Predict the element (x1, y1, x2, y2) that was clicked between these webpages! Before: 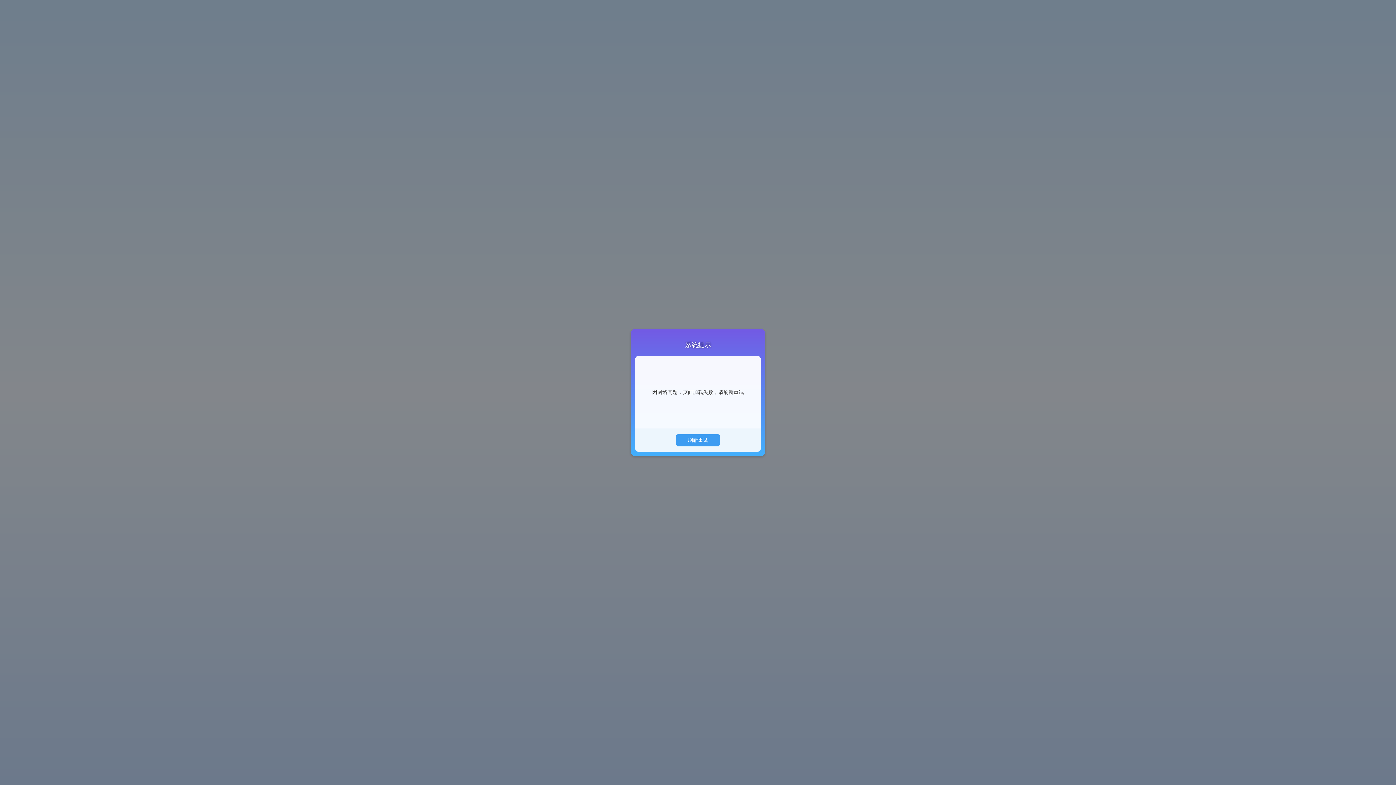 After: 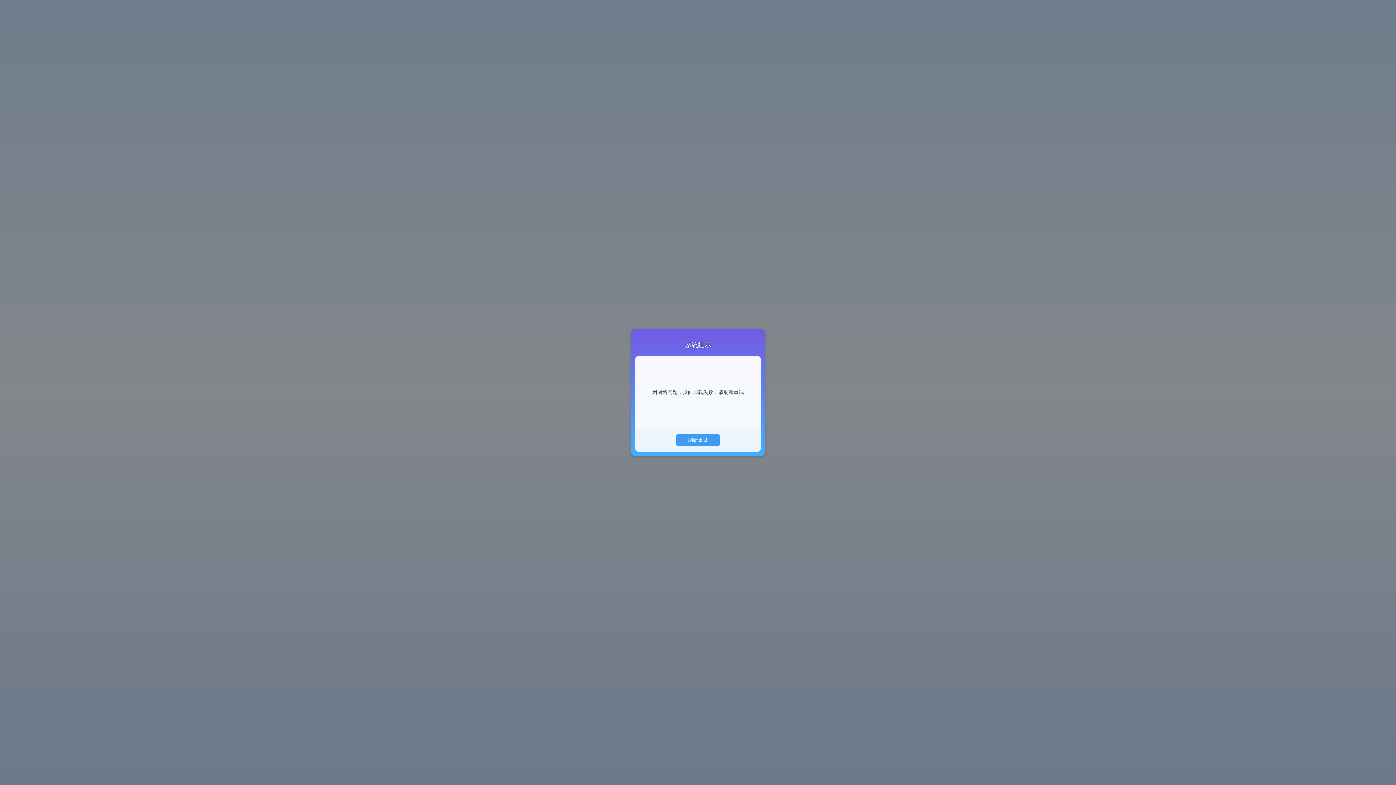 Action: bbox: (676, 434, 719, 445) label: 刷新重试